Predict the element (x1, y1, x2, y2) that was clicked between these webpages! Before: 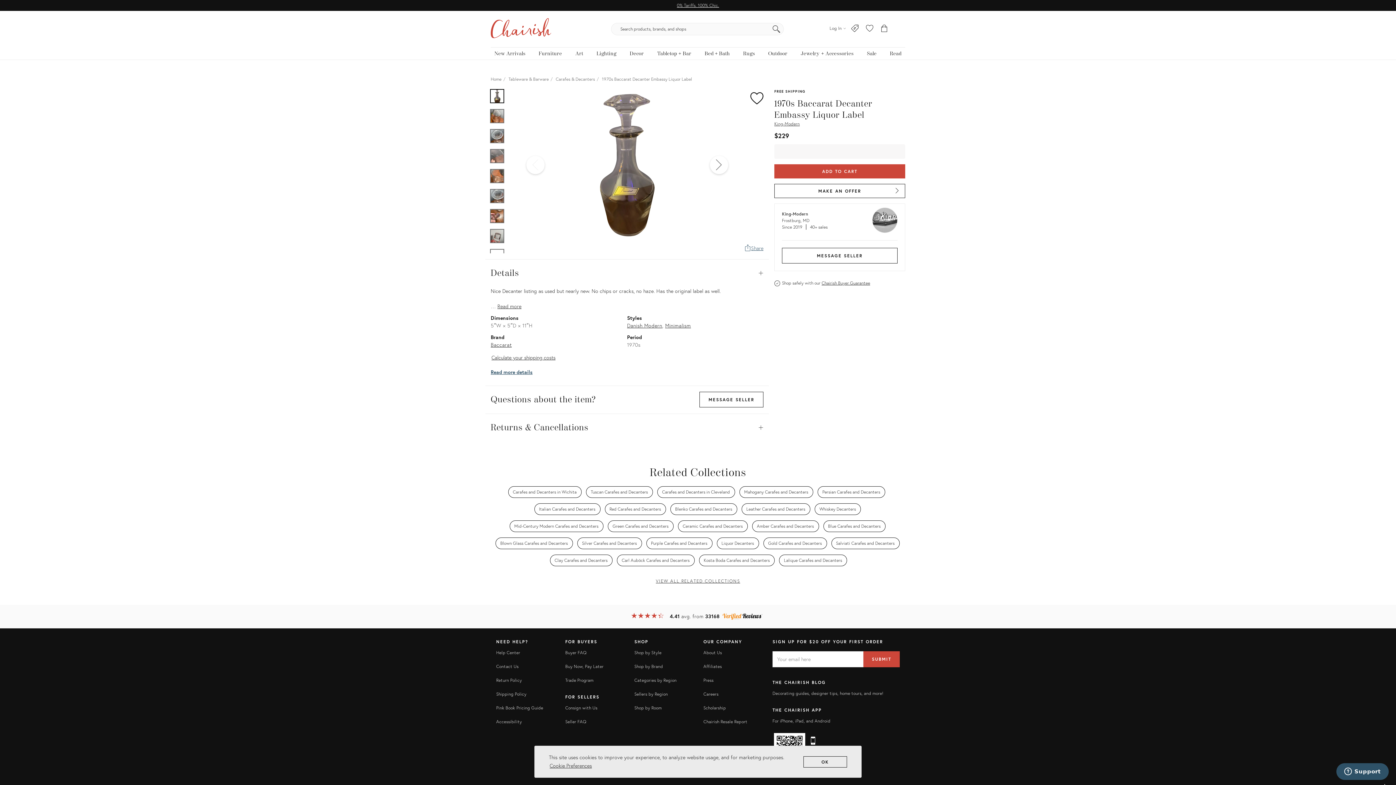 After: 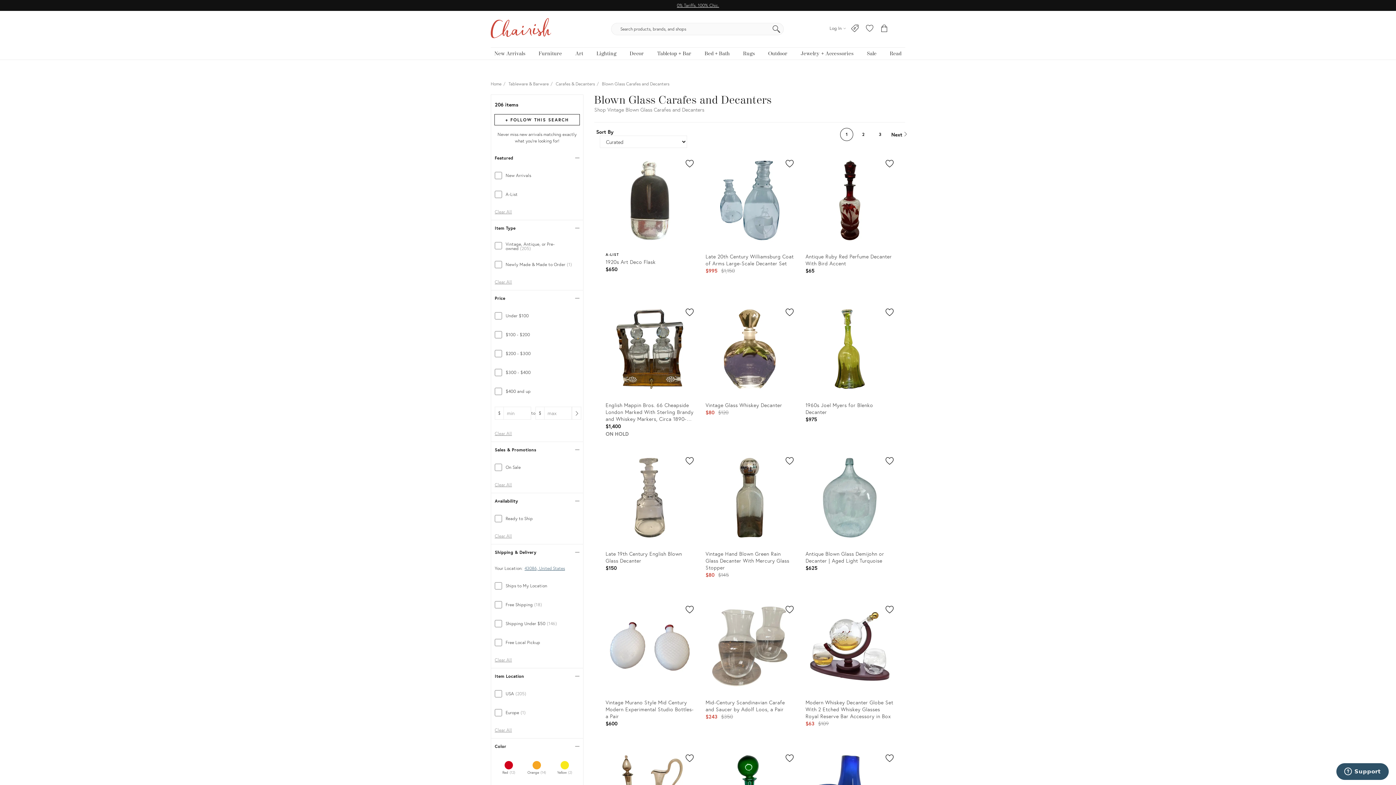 Action: label: Blown Glass Carafes and Decanters bbox: (495, 537, 573, 549)